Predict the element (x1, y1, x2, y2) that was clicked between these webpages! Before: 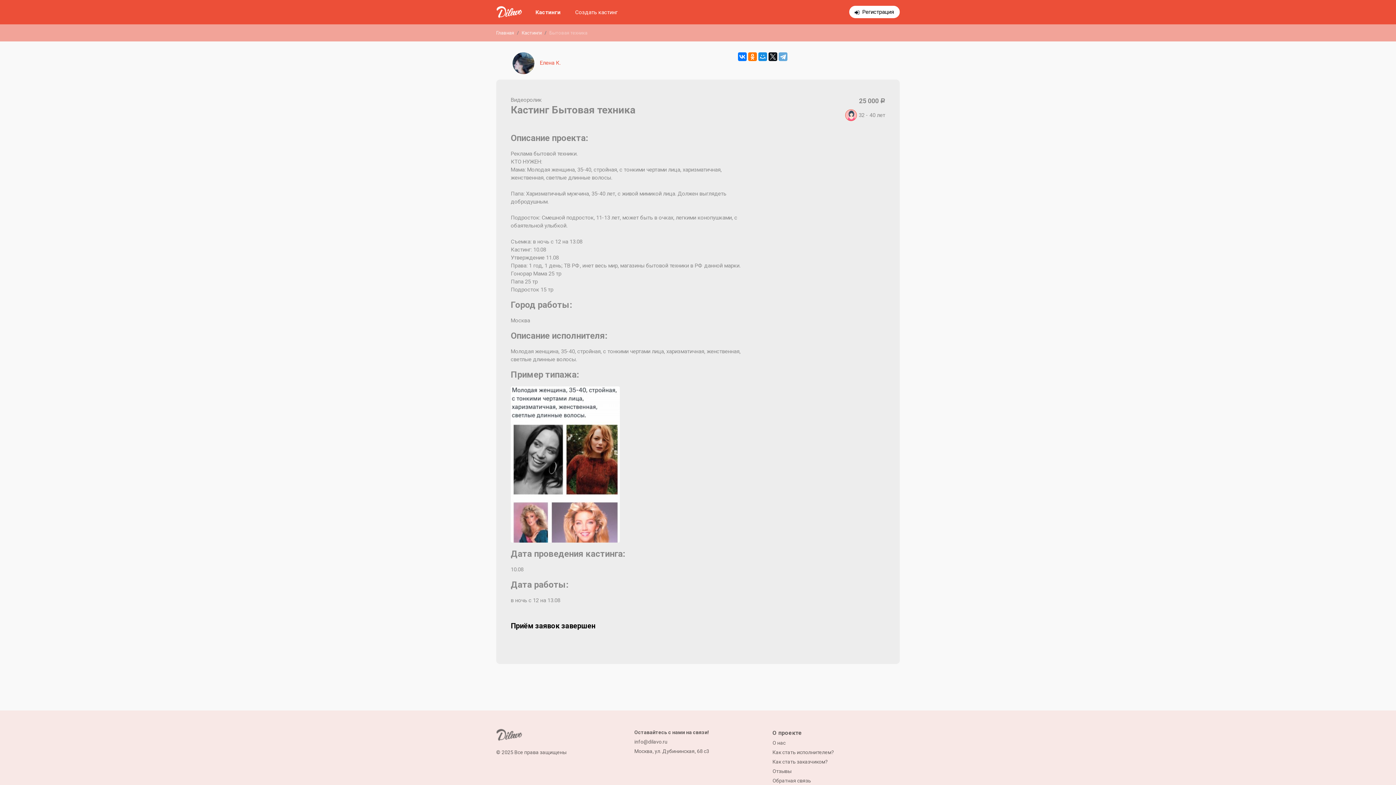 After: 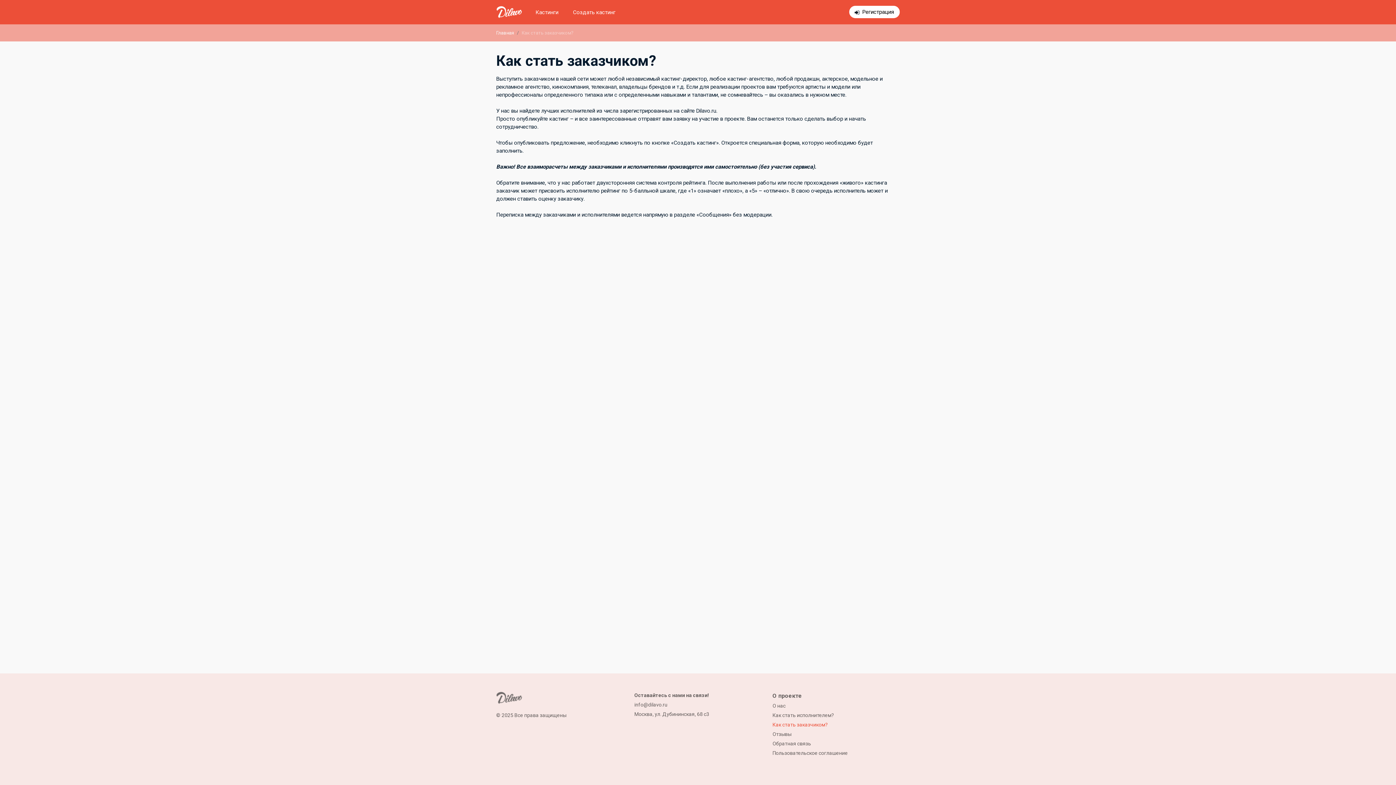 Action: label: Как стать заказчиком? bbox: (772, 759, 828, 765)